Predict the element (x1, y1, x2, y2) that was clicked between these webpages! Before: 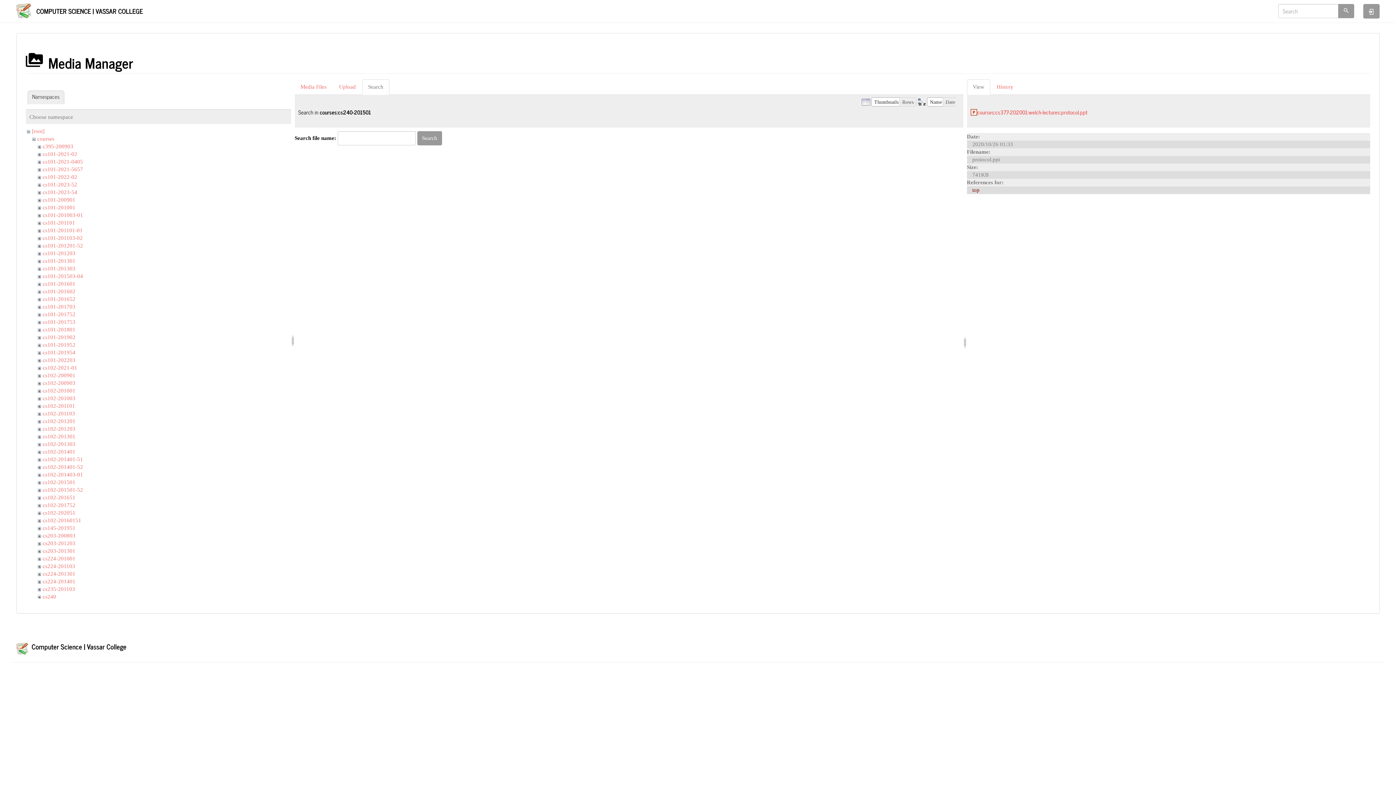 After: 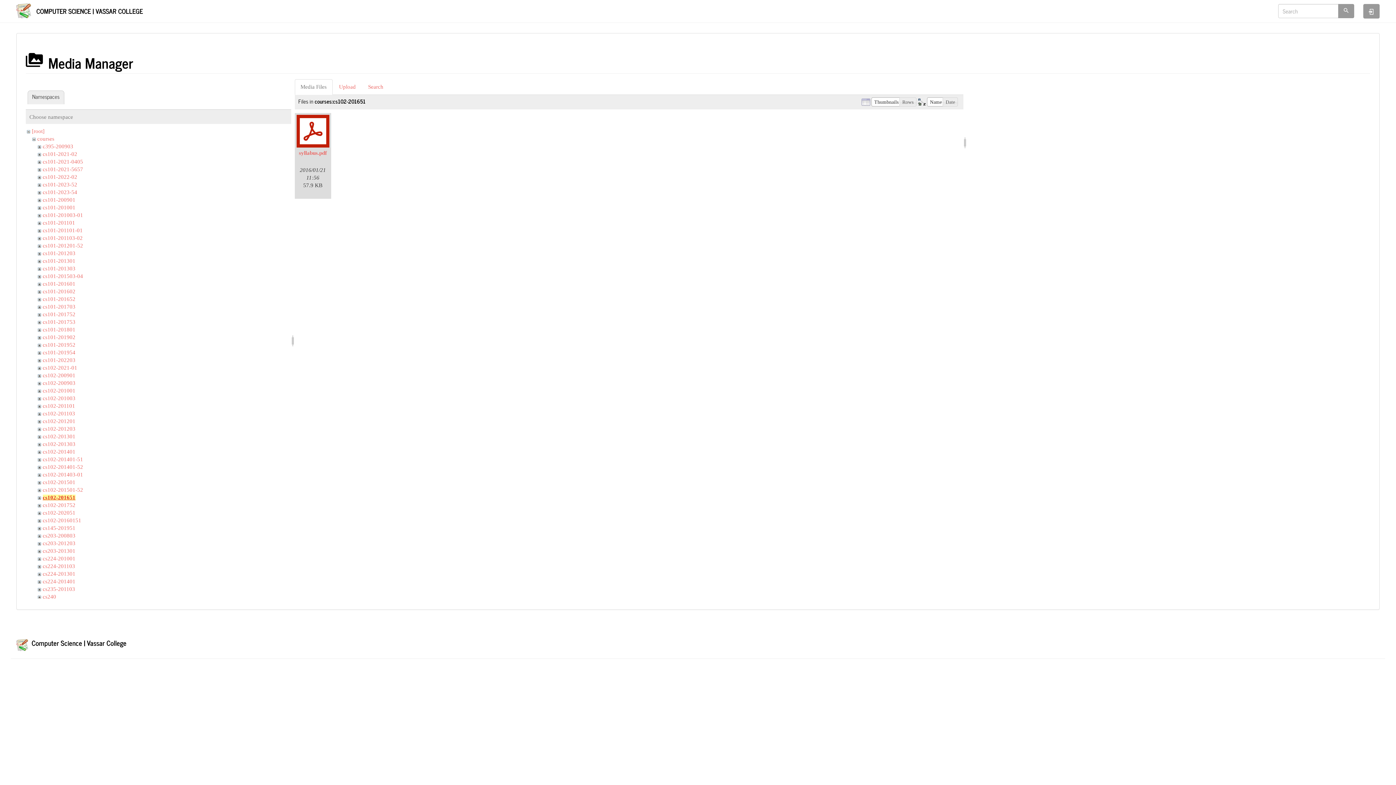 Action: label: cs102-201651 bbox: (42, 494, 75, 500)